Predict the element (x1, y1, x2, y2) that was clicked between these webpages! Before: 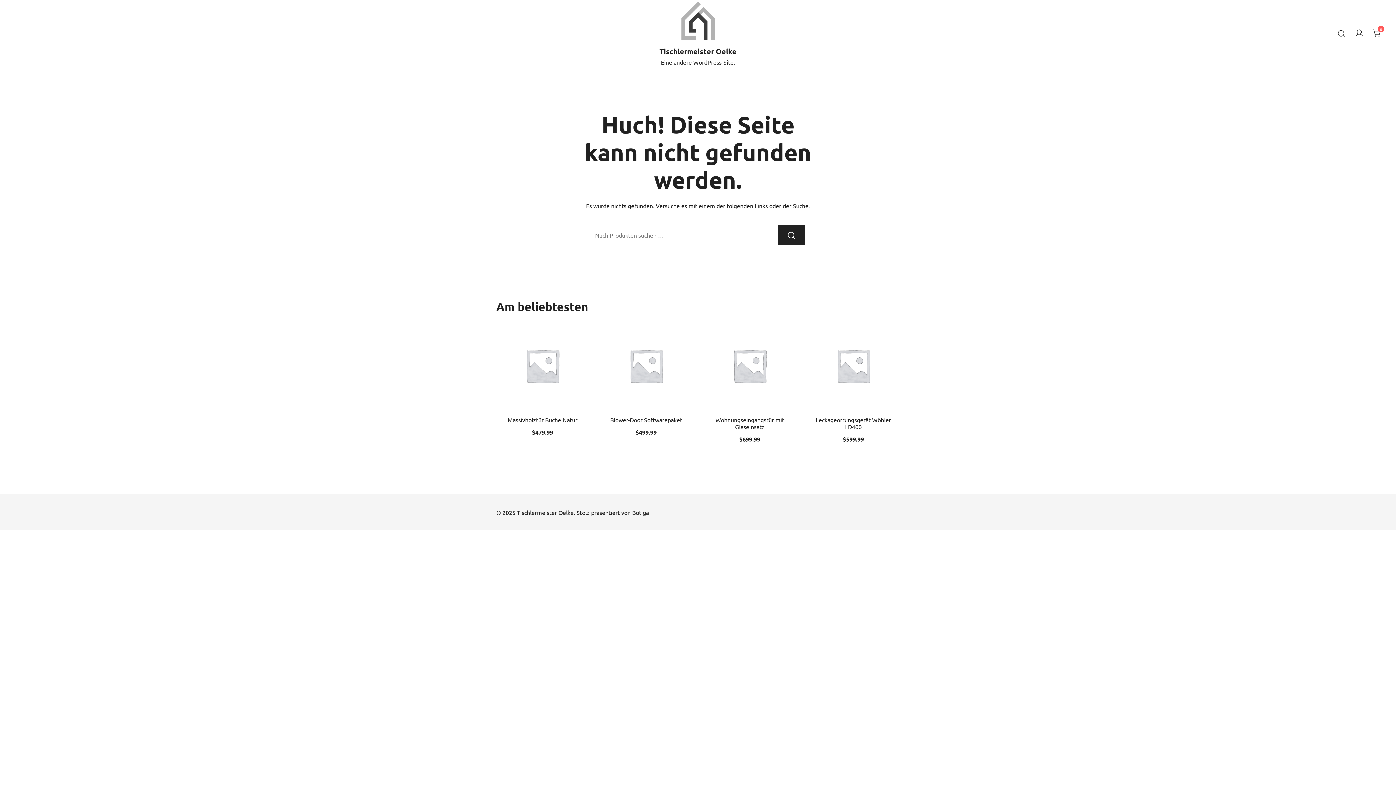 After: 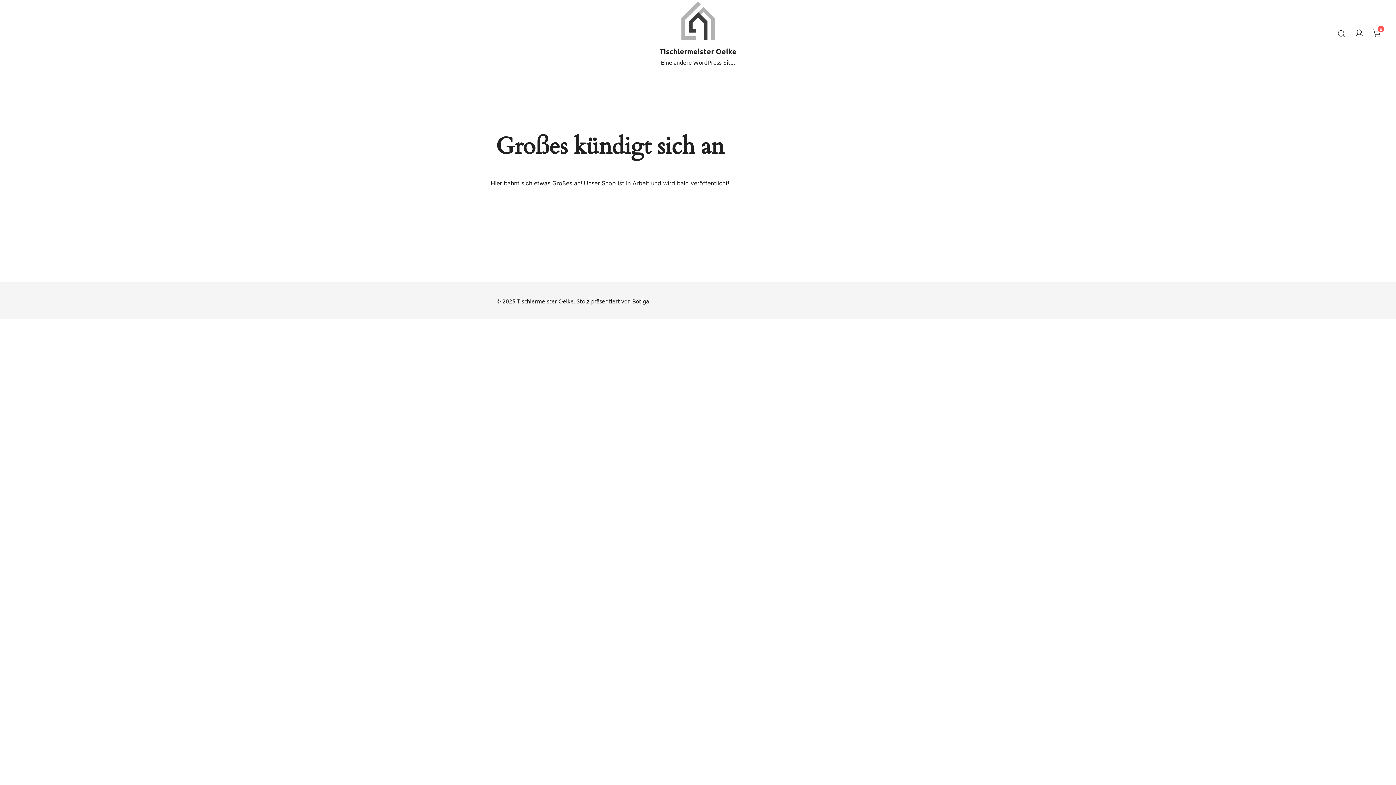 Action: bbox: (496, 319, 589, 412)